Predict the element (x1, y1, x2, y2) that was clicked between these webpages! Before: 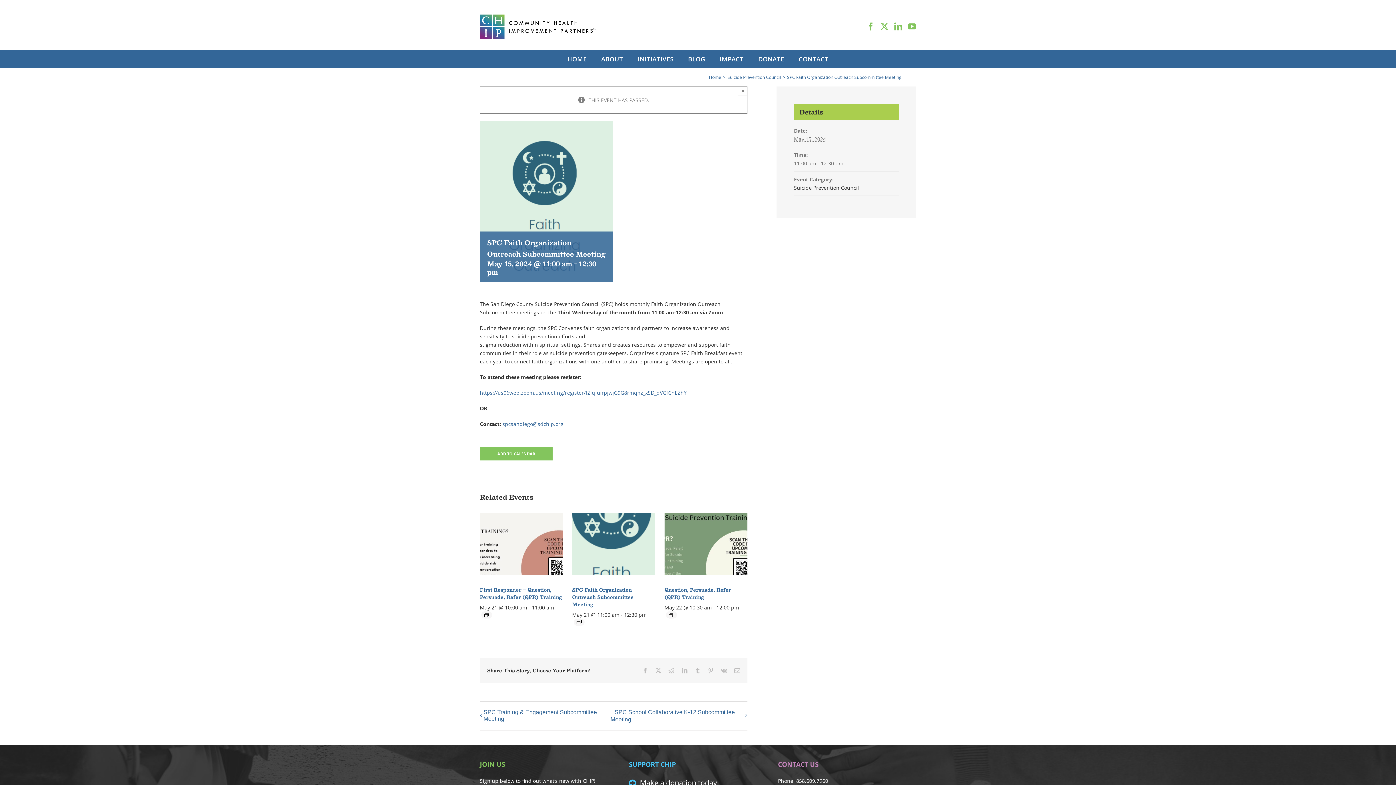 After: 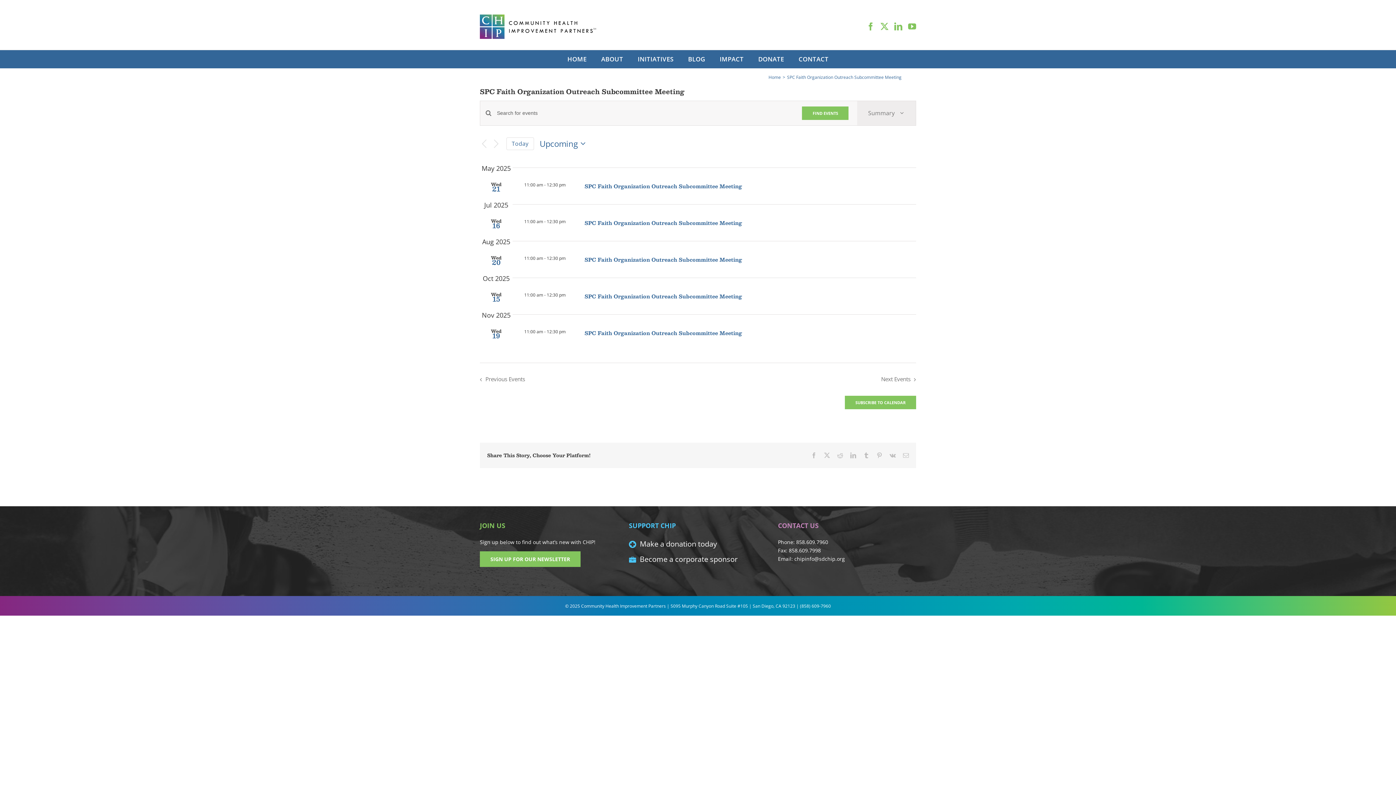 Action: bbox: (576, 620, 581, 624)